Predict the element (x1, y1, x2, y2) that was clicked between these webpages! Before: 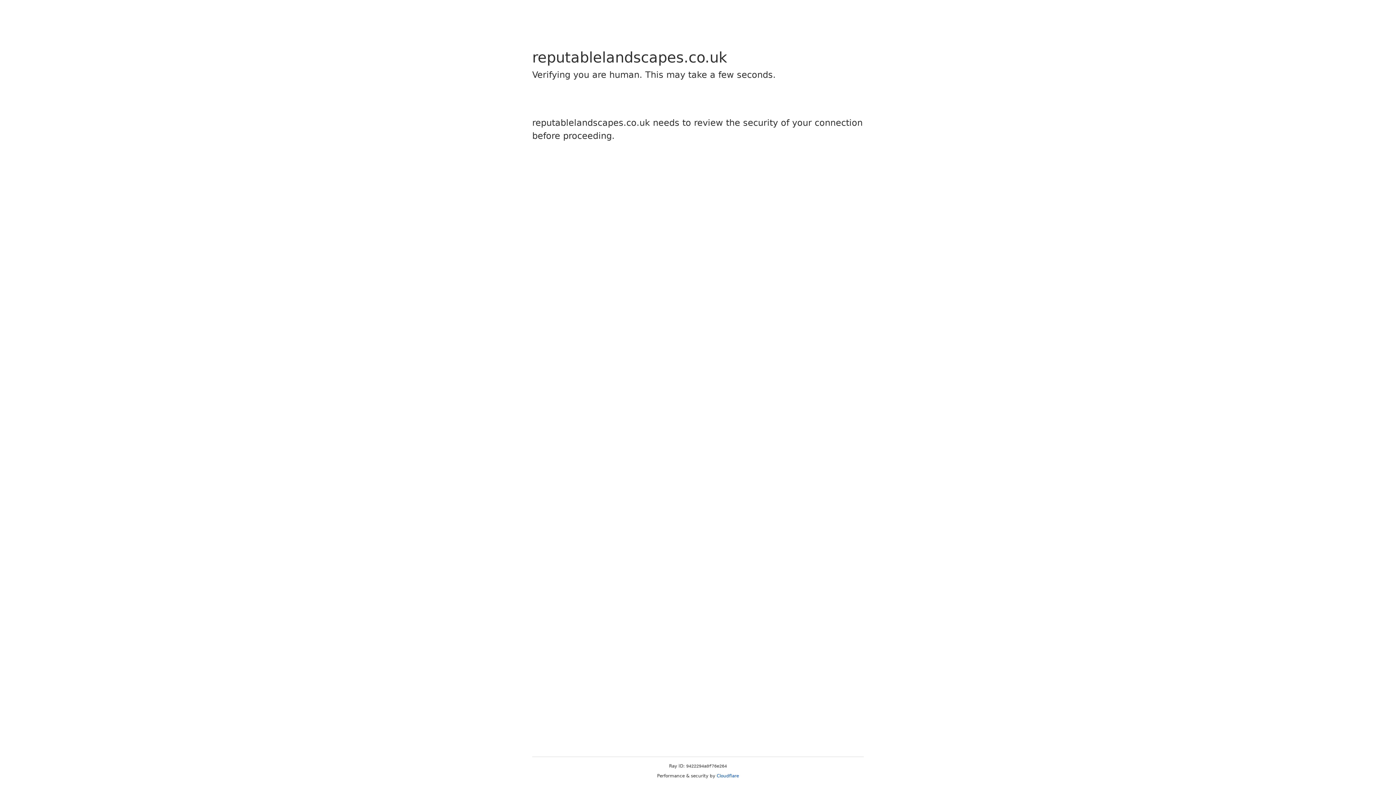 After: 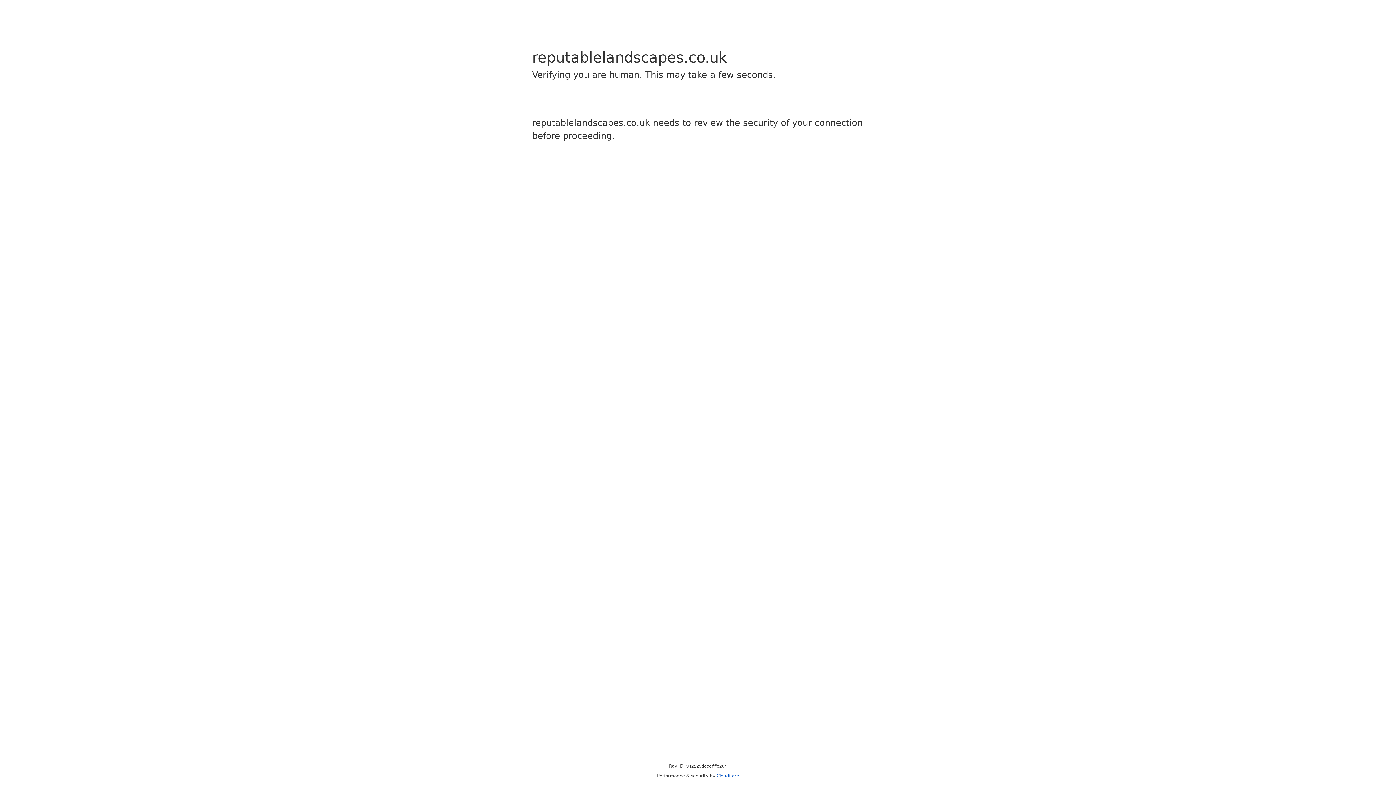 Action: label: Cloudflare bbox: (716, 773, 739, 778)